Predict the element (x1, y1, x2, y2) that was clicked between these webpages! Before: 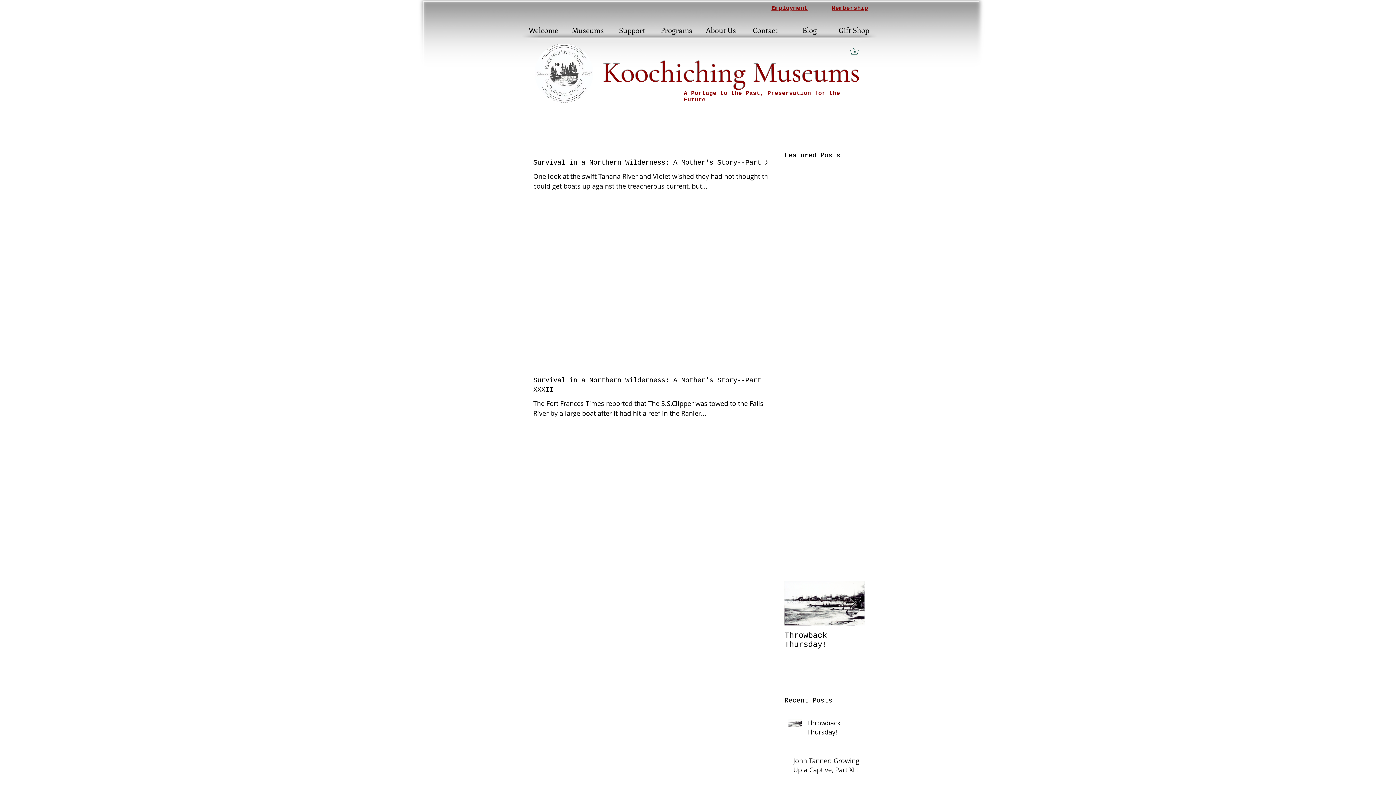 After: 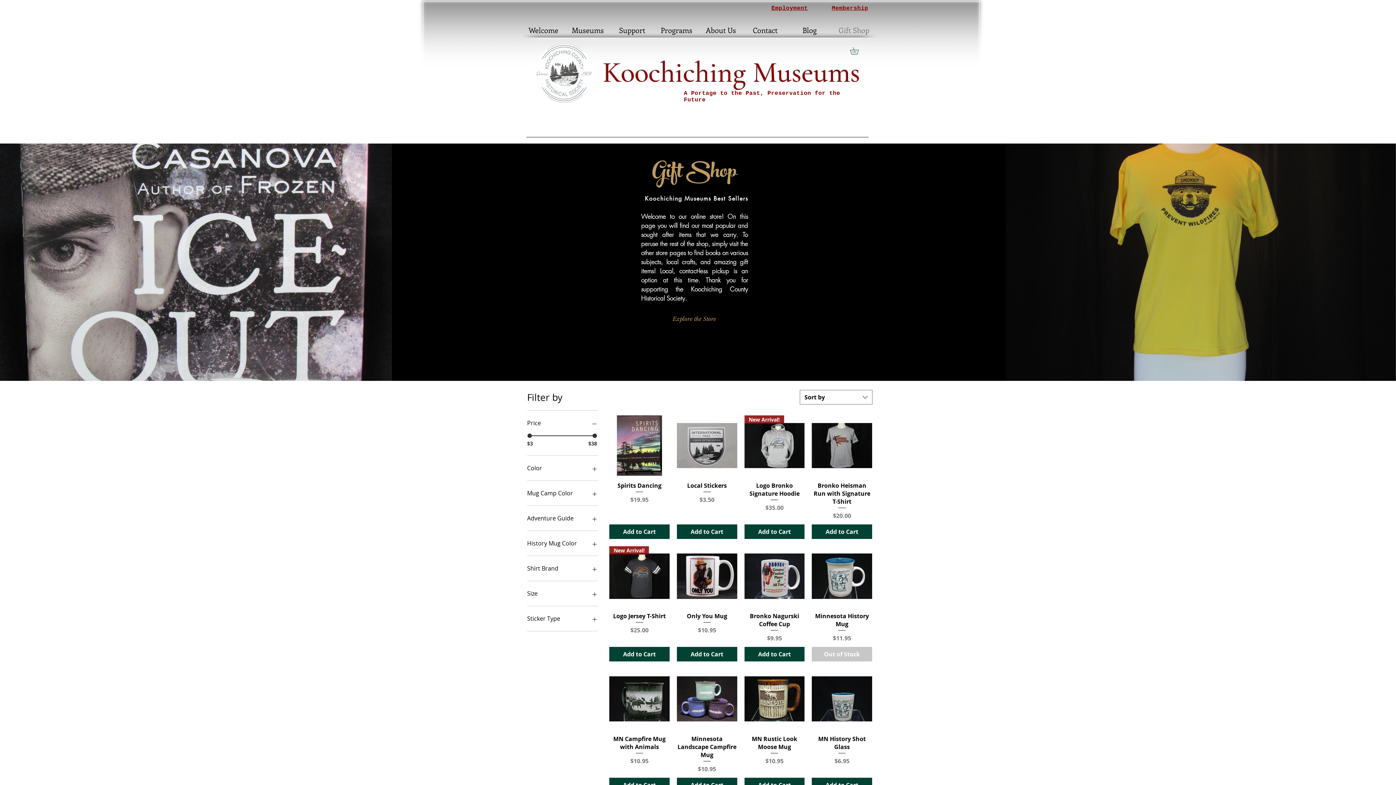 Action: label: Gift Shop bbox: (832, 20, 876, 40)